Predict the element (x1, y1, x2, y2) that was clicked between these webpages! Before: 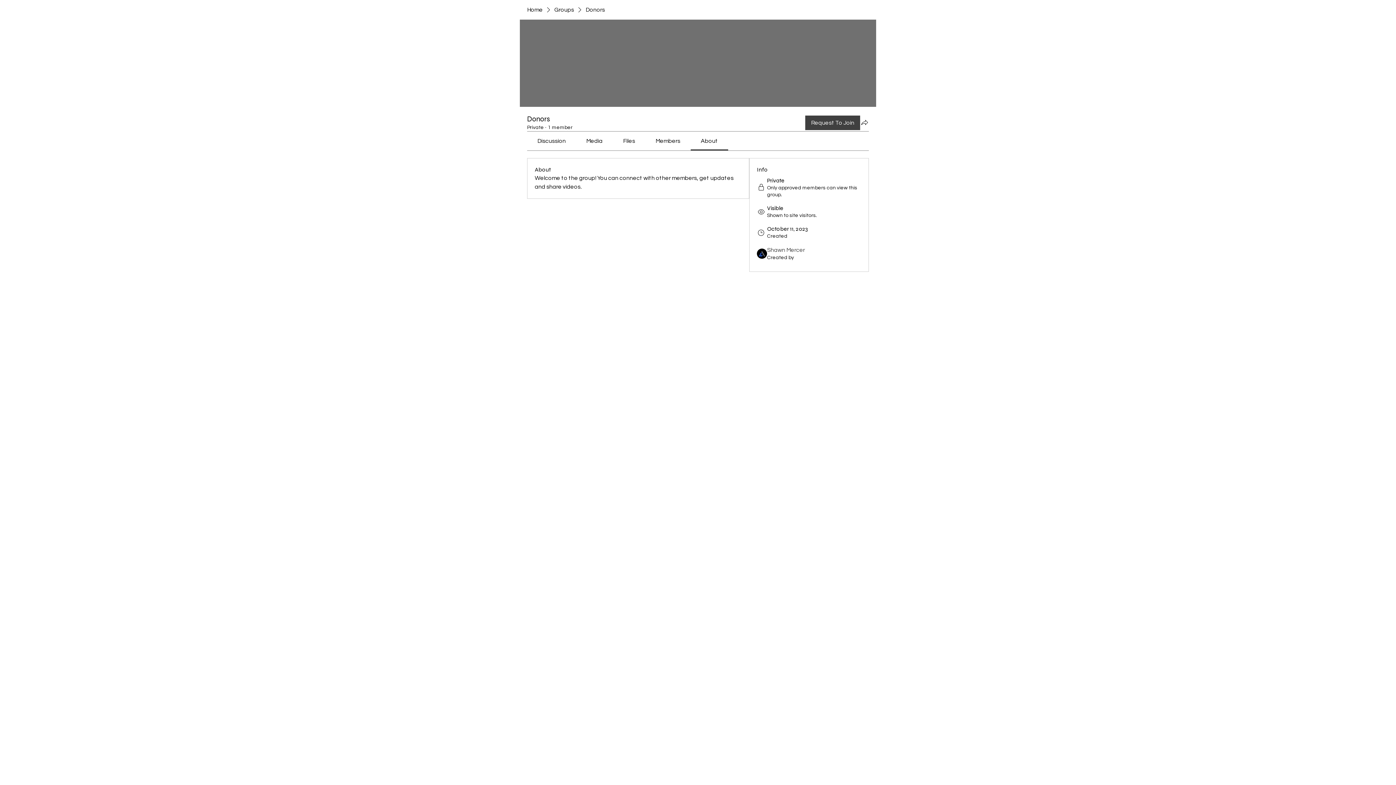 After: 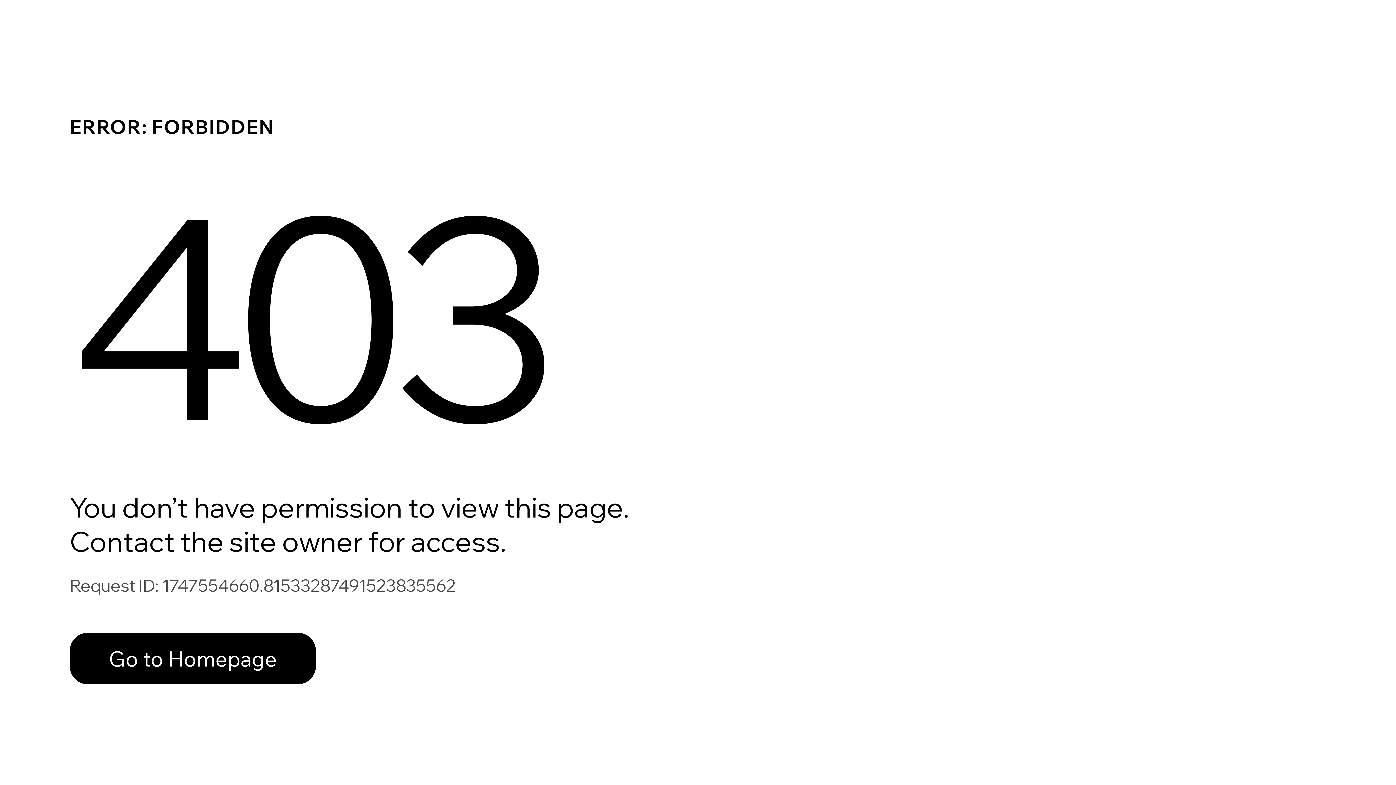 Action: label: Groups bbox: (554, 5, 574, 13)